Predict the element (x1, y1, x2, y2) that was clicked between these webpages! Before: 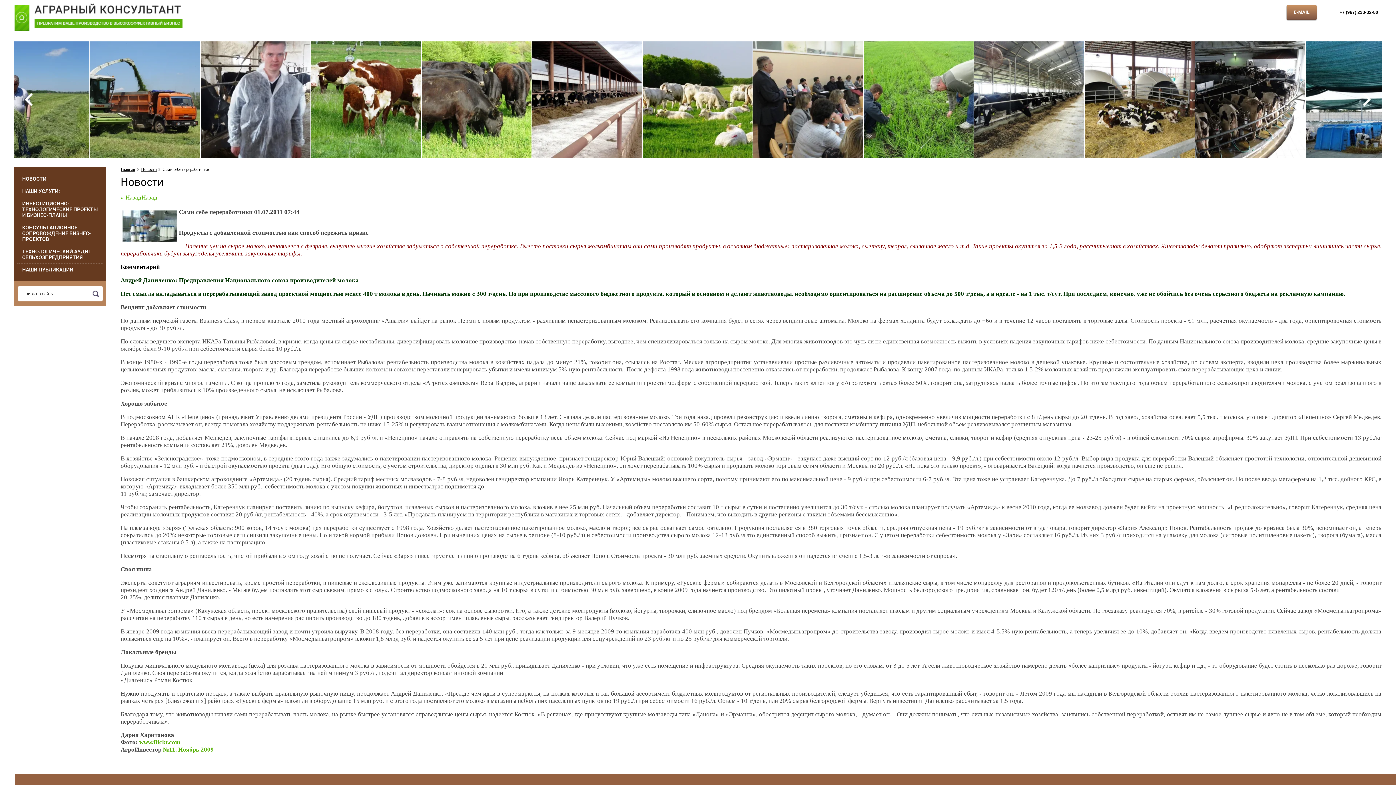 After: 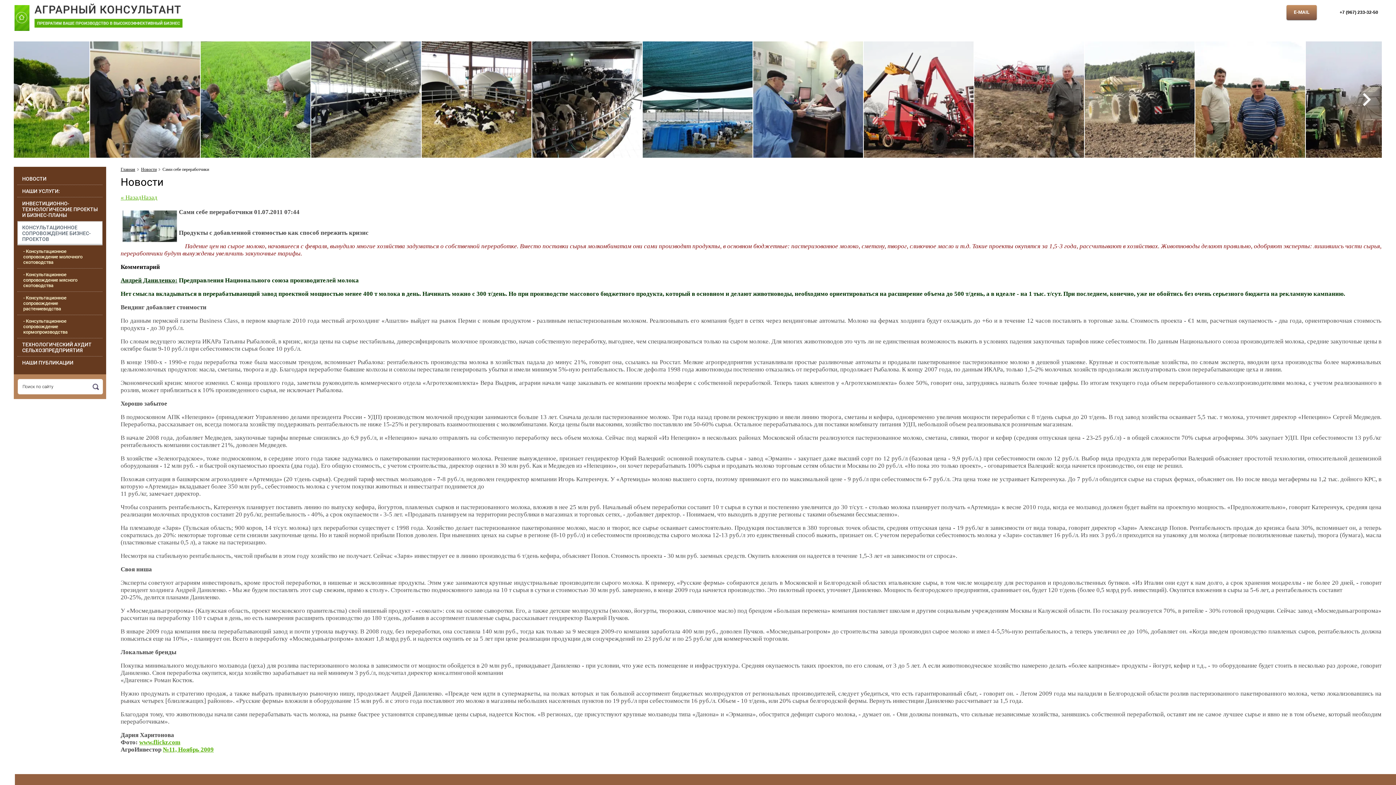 Action: bbox: (17, 221, 102, 245) label: КОНСУЛЬТАЦИОННОЕ СОПРОВОЖДЕНИЕ БИЗНЕС-ПРОЕКТОВ